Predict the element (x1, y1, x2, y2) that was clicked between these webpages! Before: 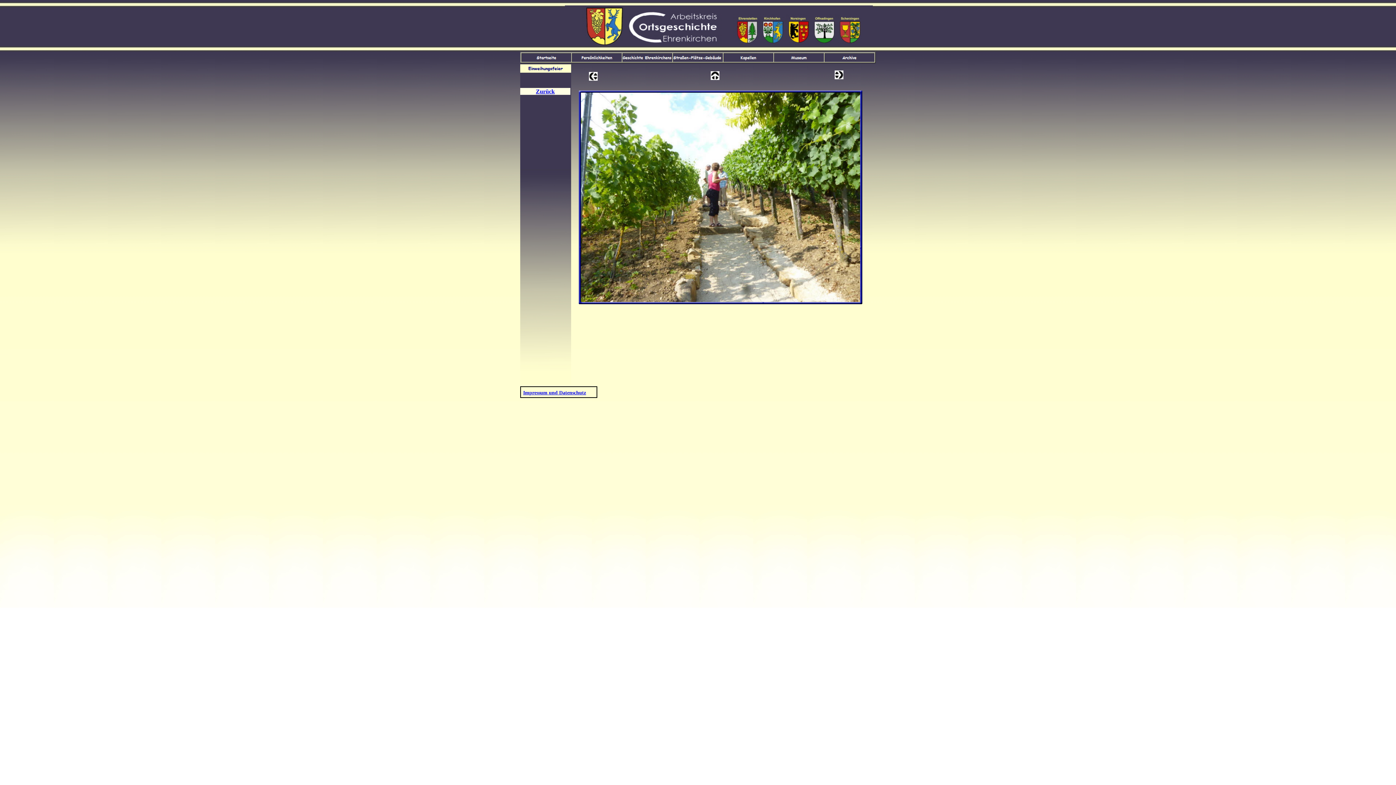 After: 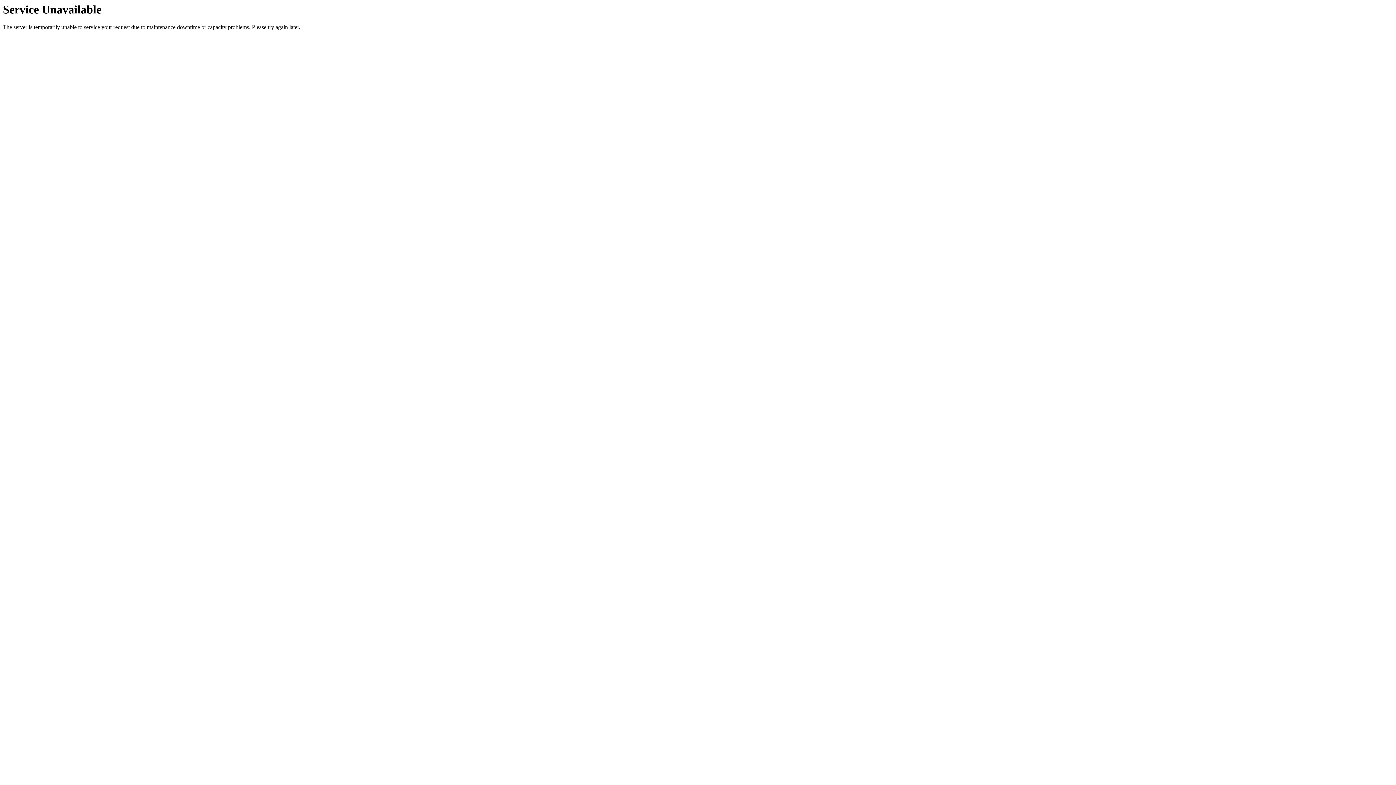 Action: label: Zurück bbox: (536, 89, 554, 94)